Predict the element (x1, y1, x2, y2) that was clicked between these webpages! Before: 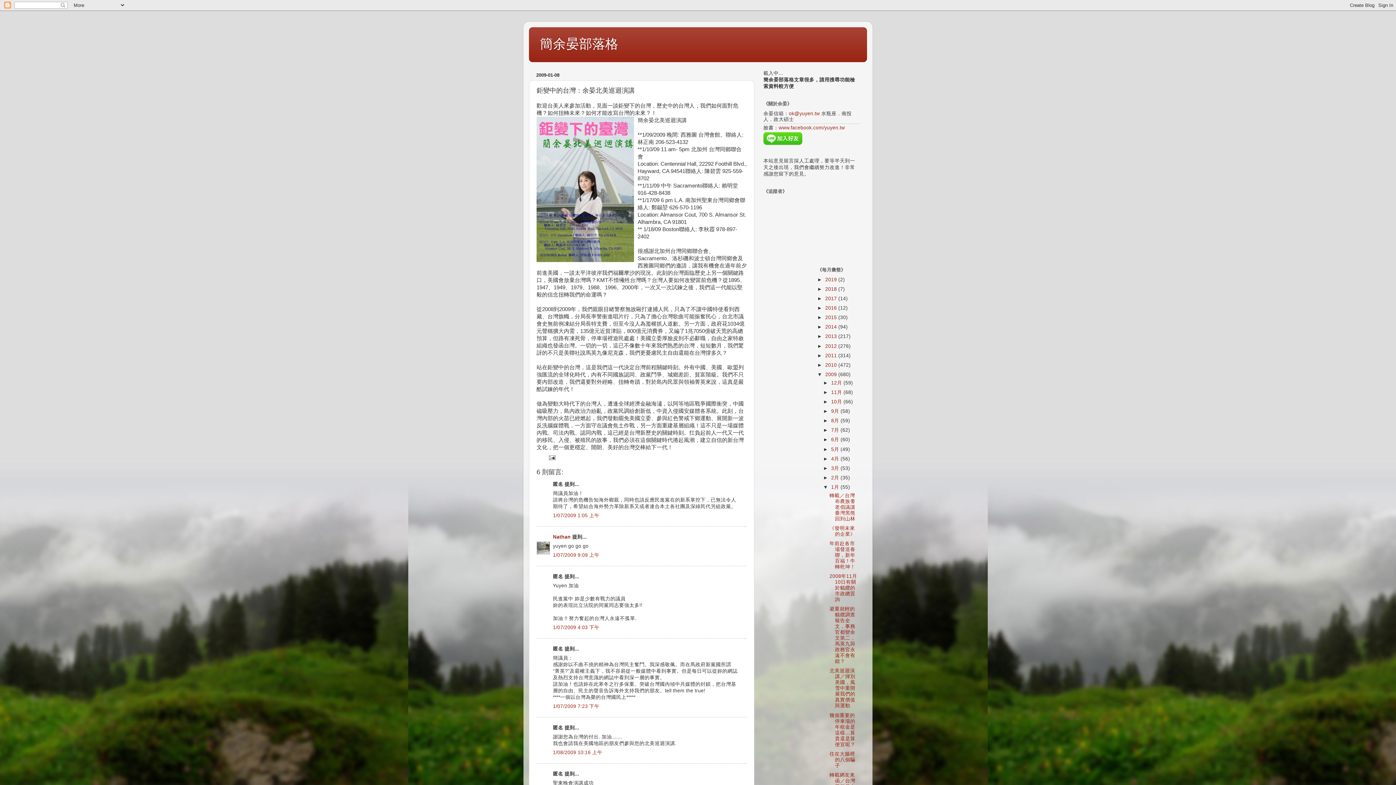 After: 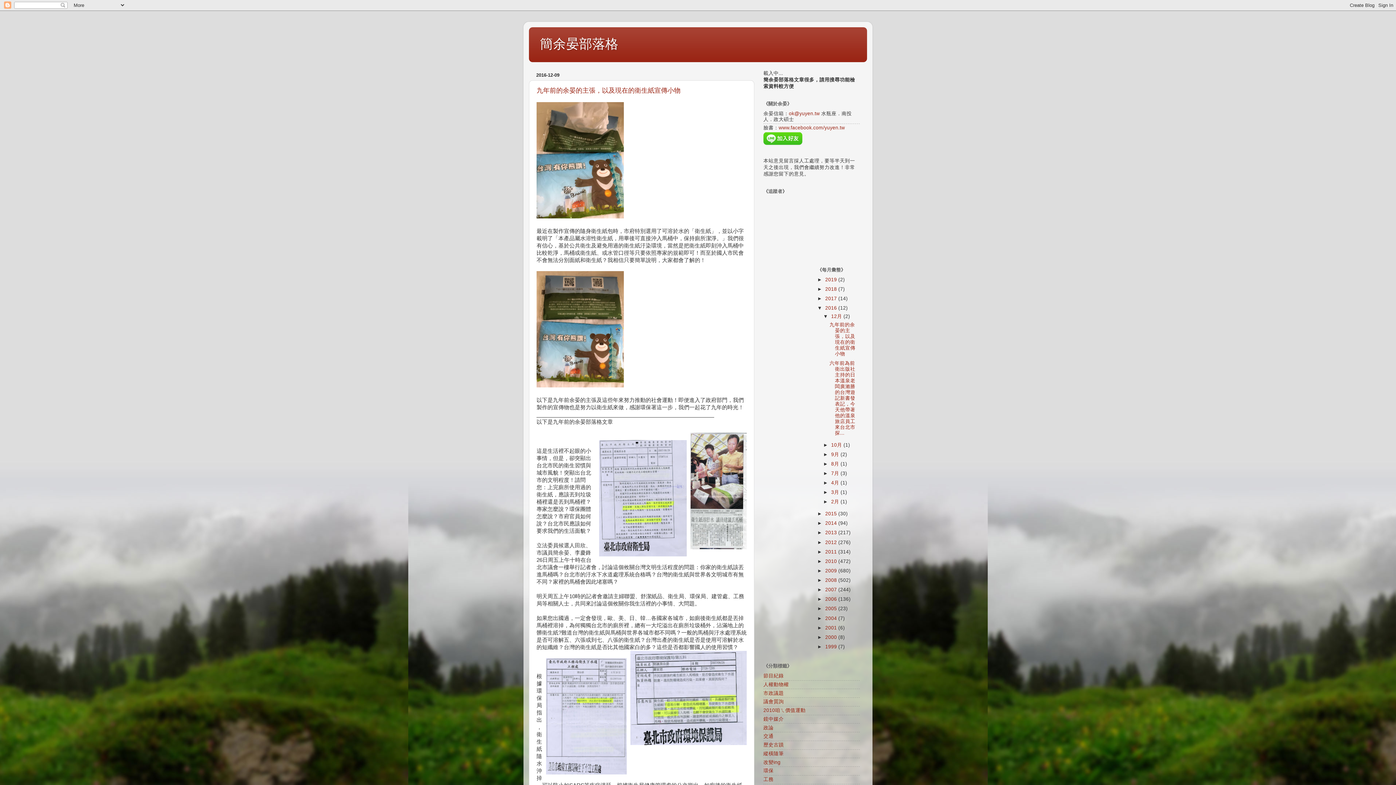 Action: bbox: (825, 305, 838, 310) label: 2016 